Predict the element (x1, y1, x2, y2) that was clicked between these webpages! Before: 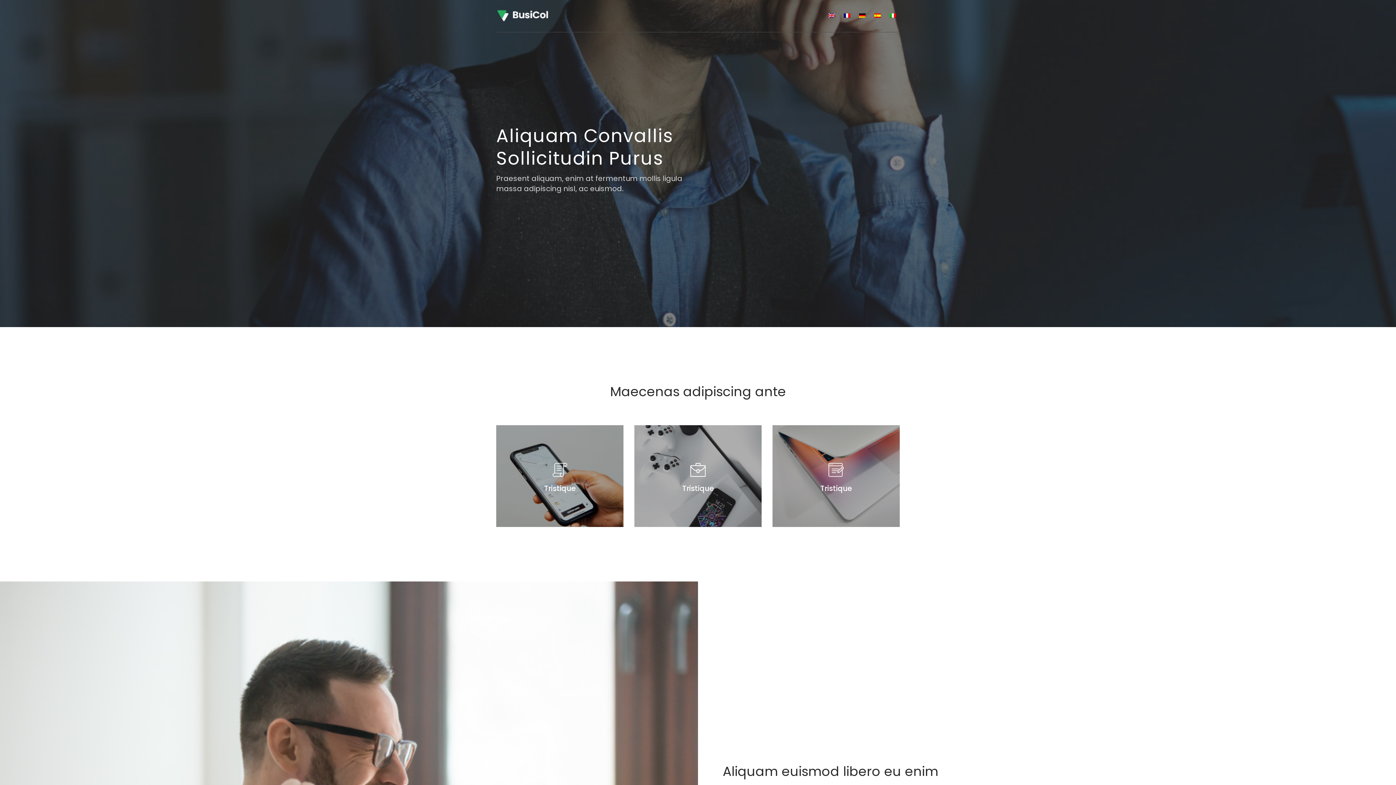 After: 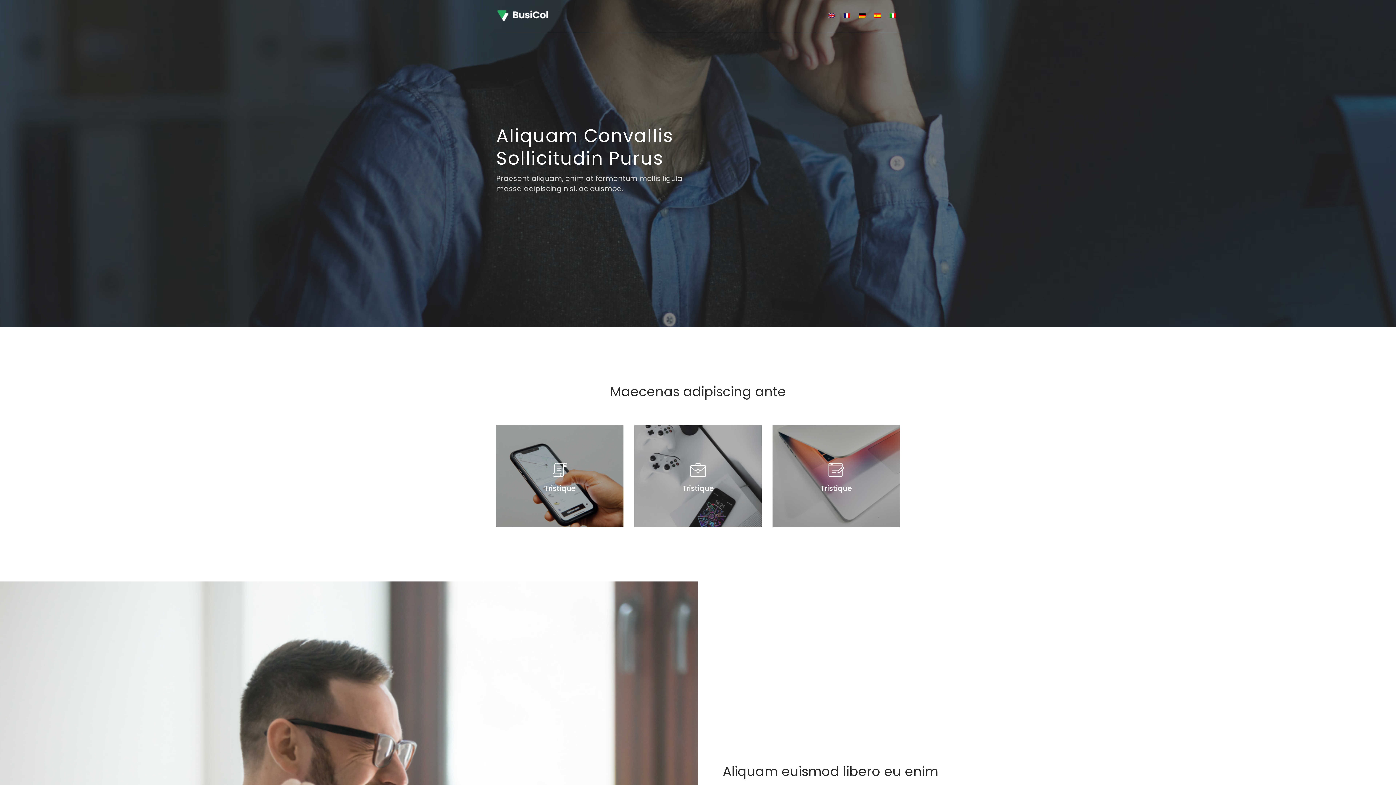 Action: bbox: (828, 11, 835, 19)